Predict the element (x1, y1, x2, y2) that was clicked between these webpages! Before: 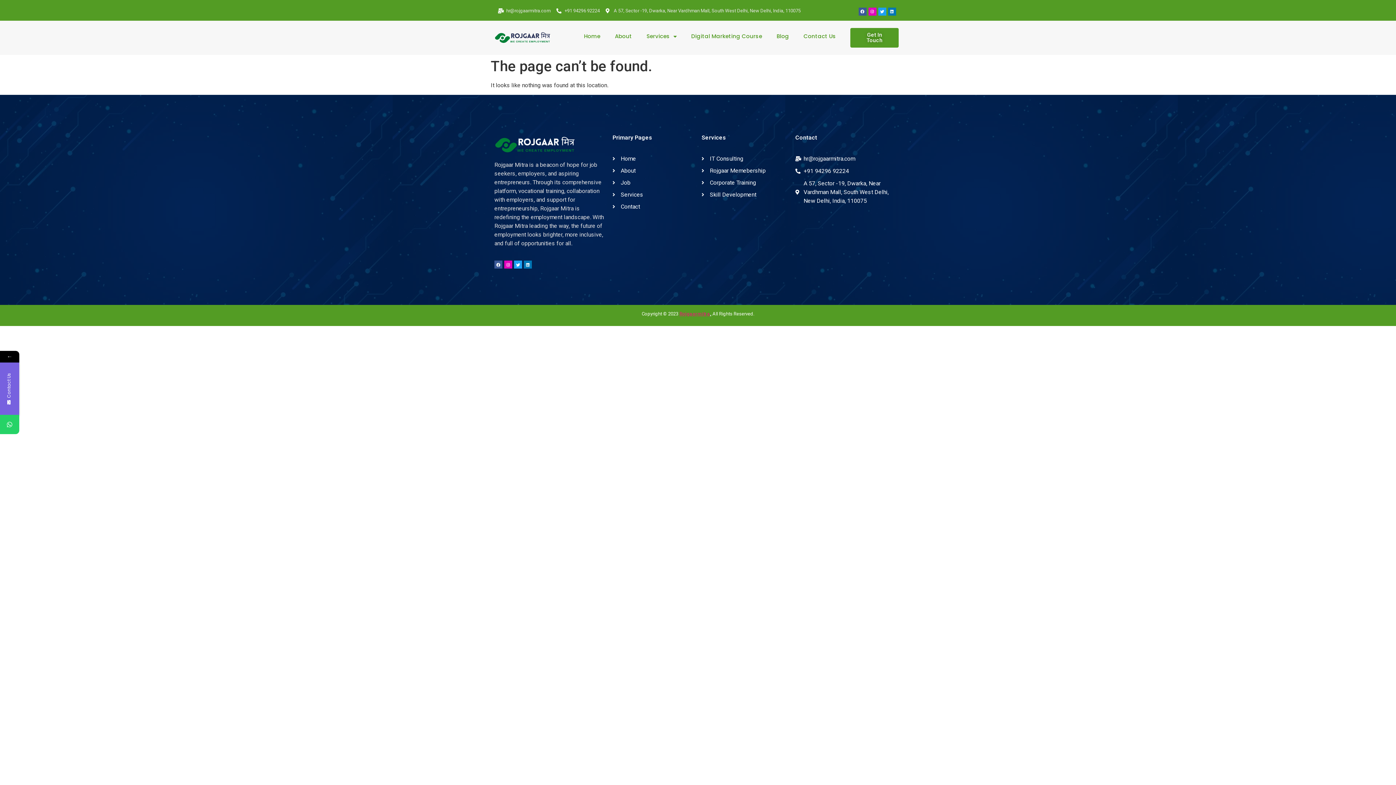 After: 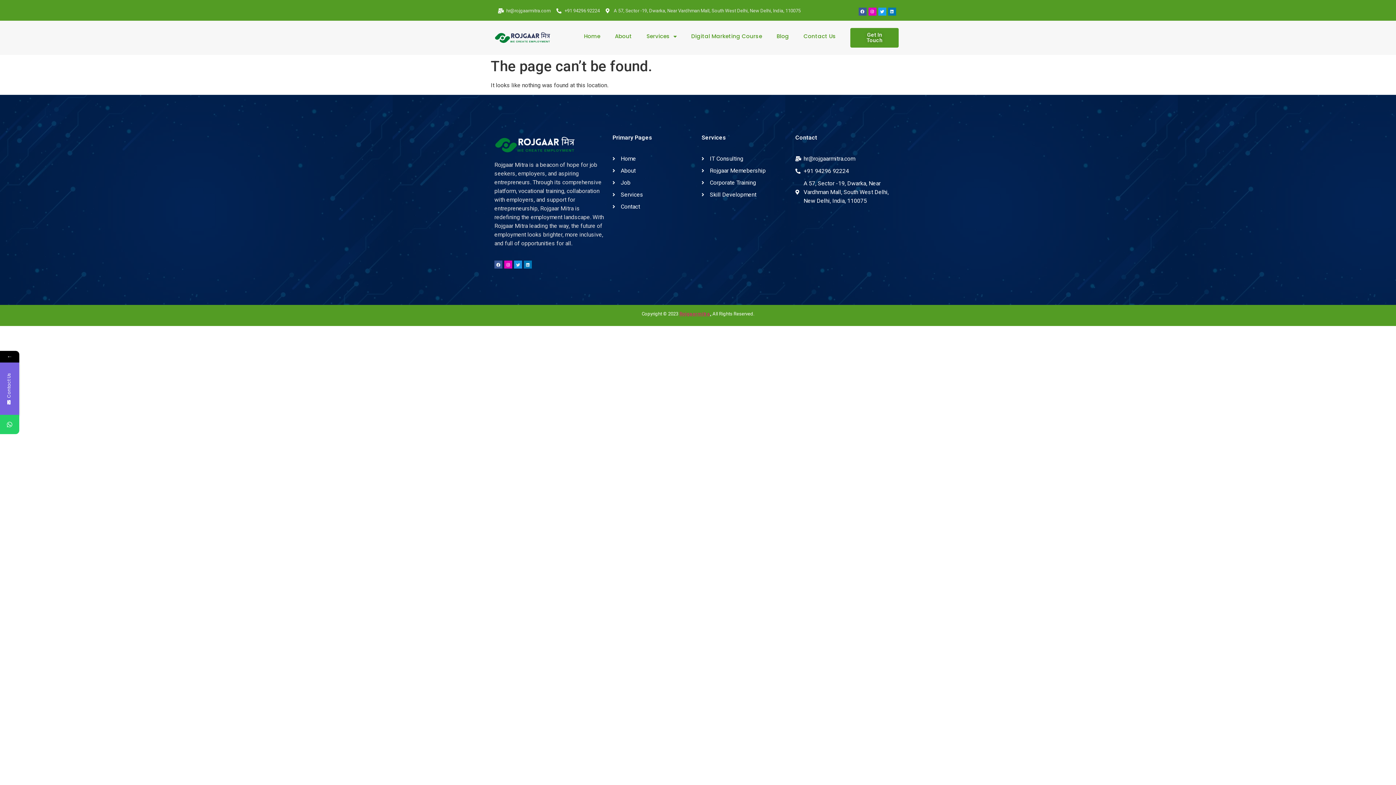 Action: bbox: (514, 260, 522, 268) label: Twitter